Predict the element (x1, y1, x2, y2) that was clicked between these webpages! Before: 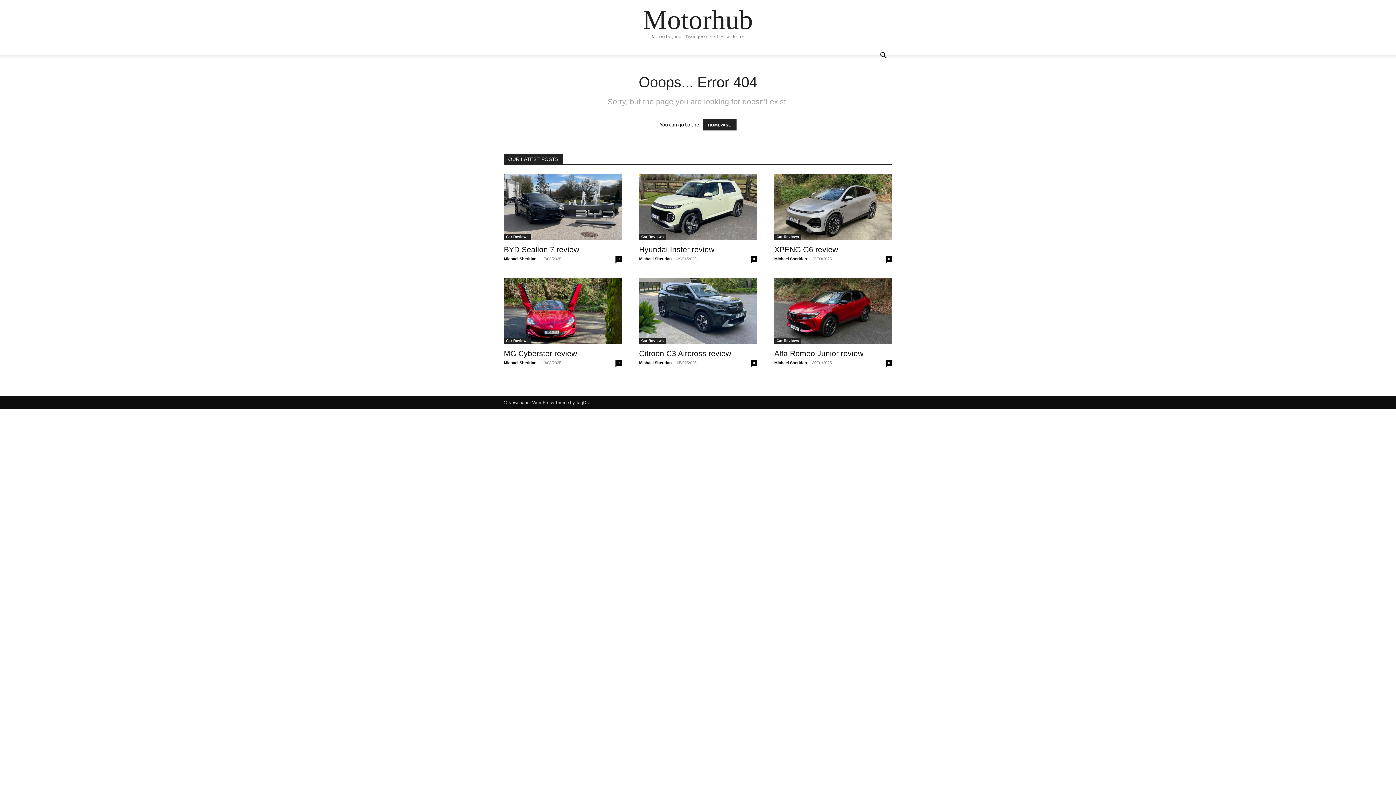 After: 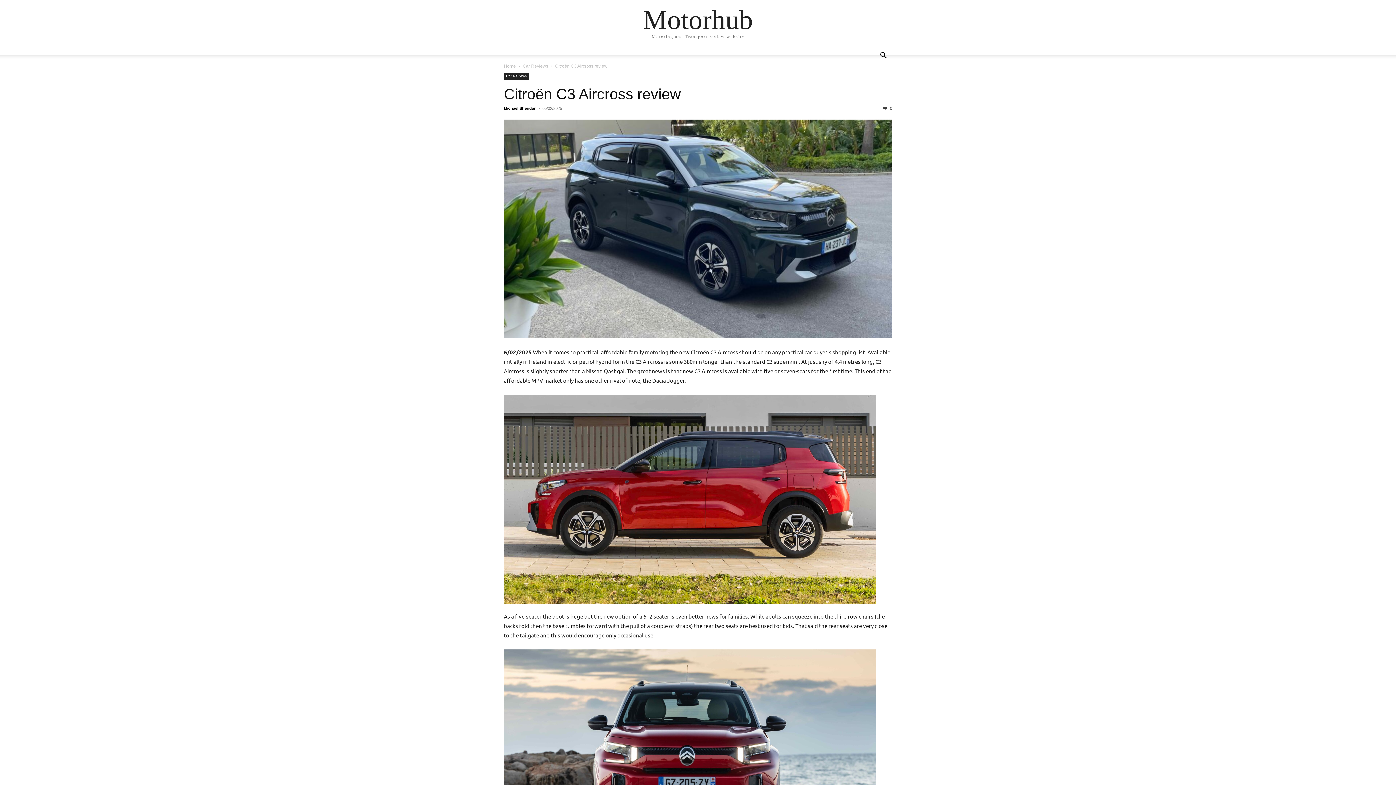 Action: bbox: (639, 277, 757, 344)